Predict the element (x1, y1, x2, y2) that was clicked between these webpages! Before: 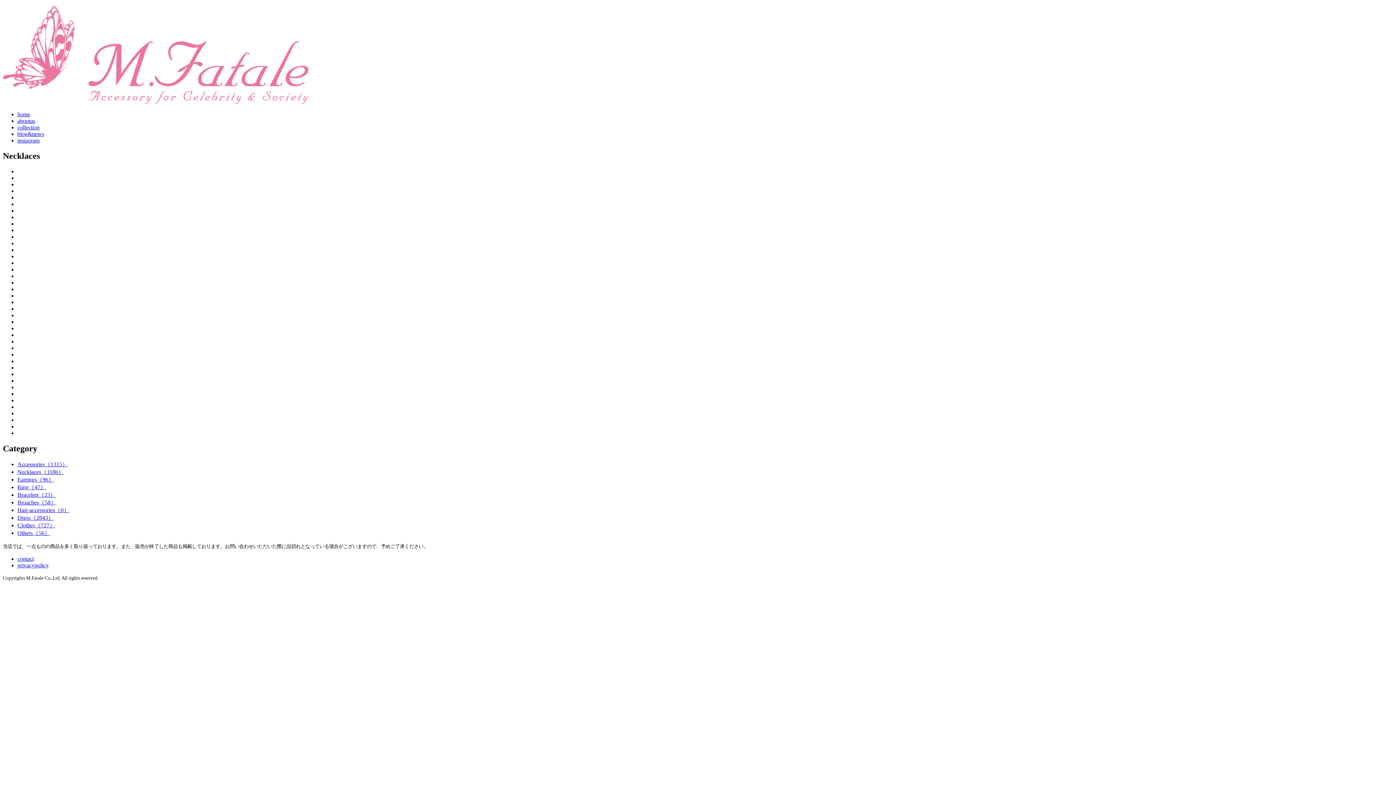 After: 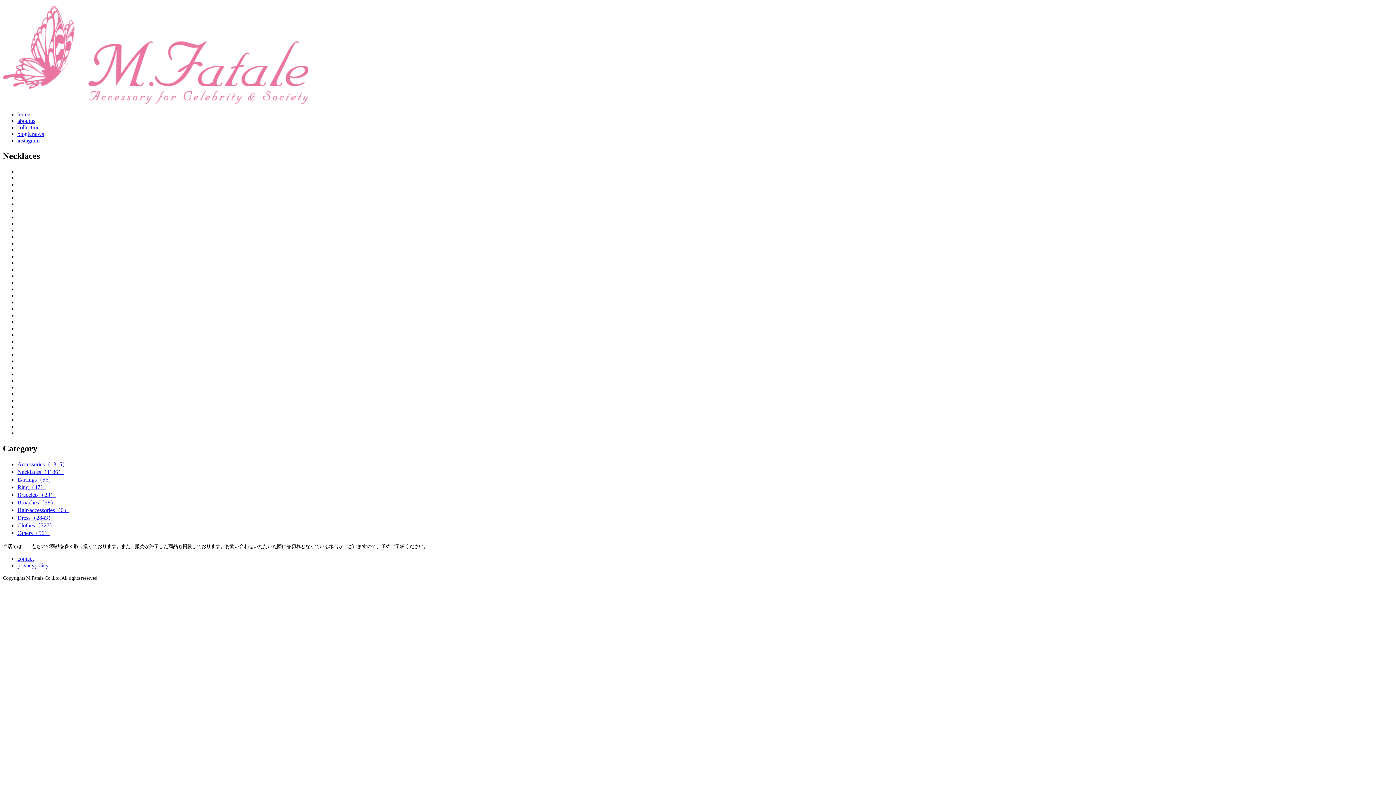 Action: label: instagram bbox: (17, 137, 39, 143)